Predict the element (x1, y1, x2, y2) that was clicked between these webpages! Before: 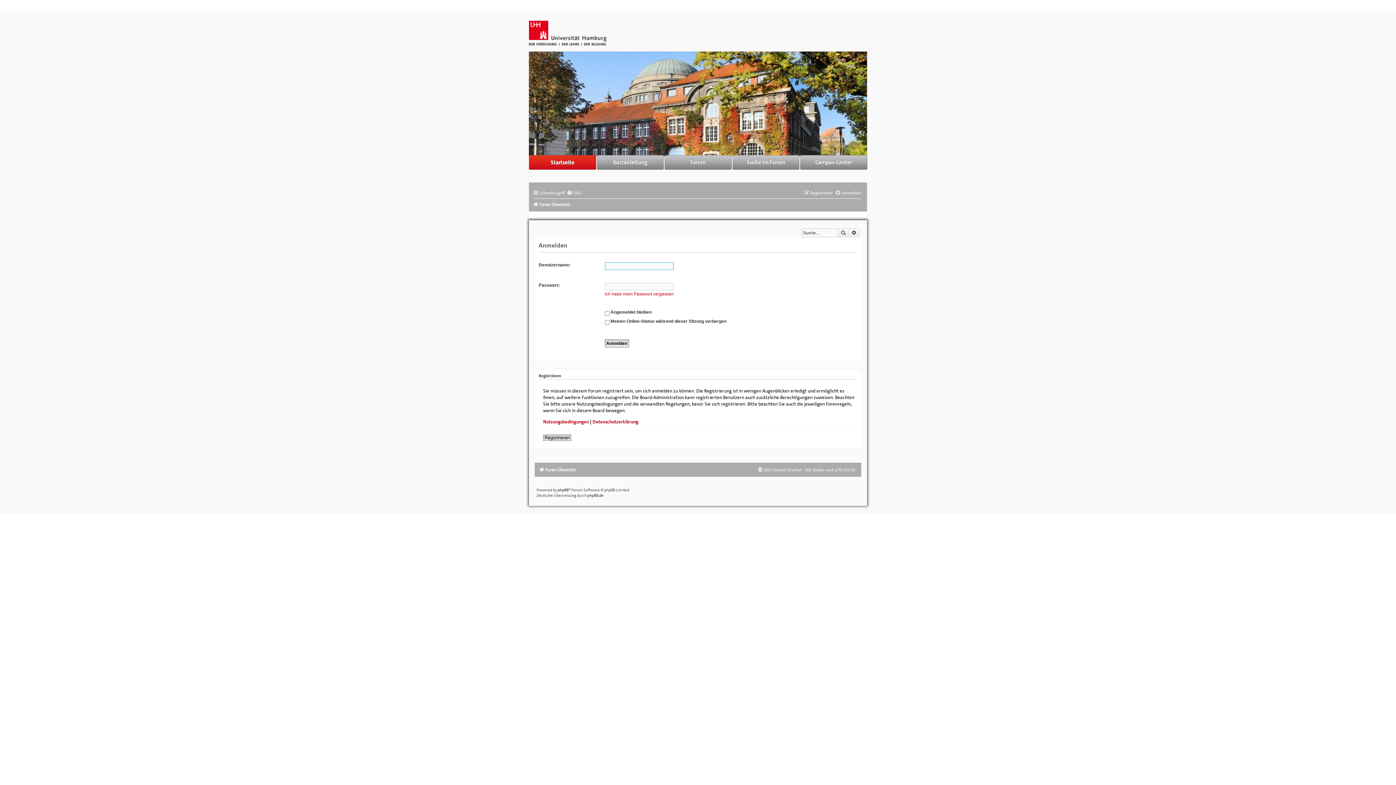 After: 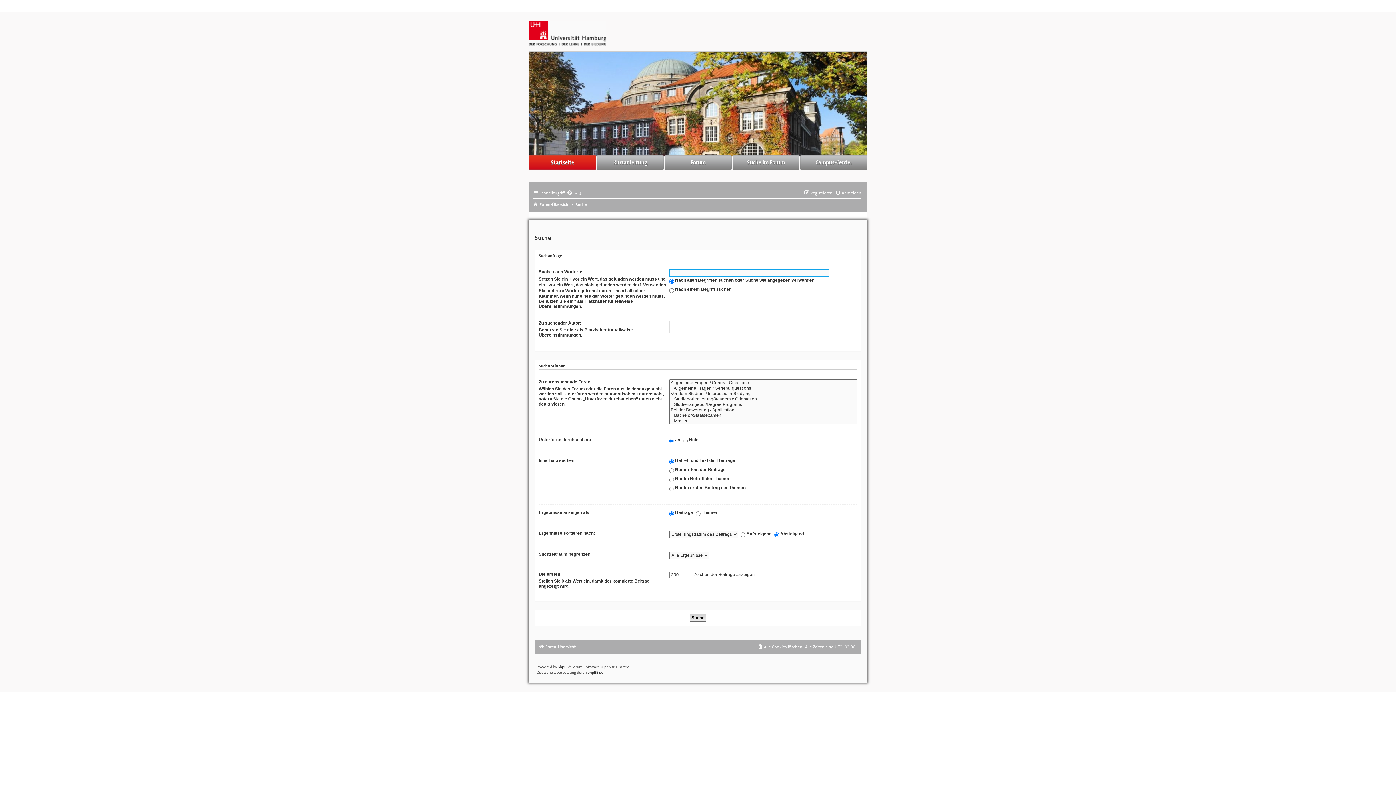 Action: label: Suche im Forum bbox: (732, 155, 799, 169)